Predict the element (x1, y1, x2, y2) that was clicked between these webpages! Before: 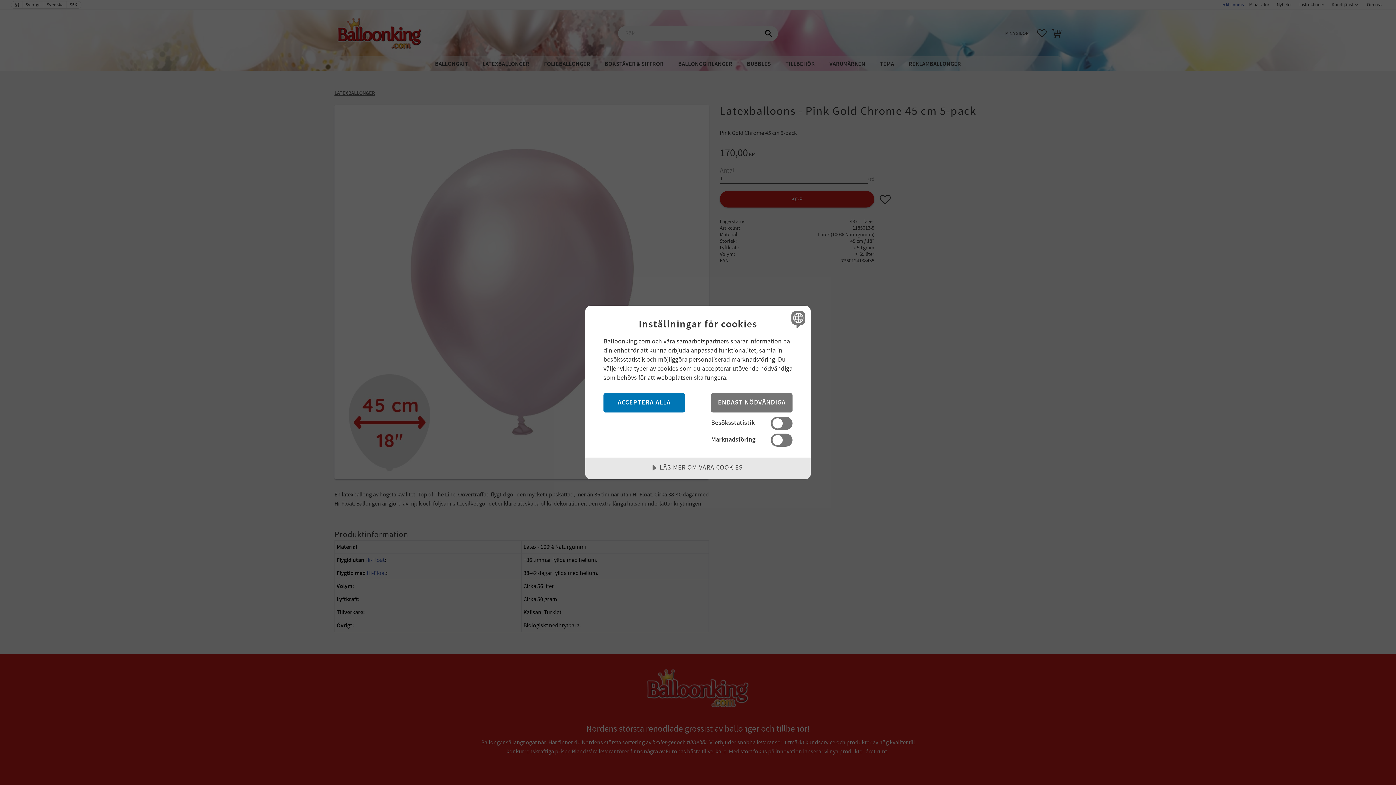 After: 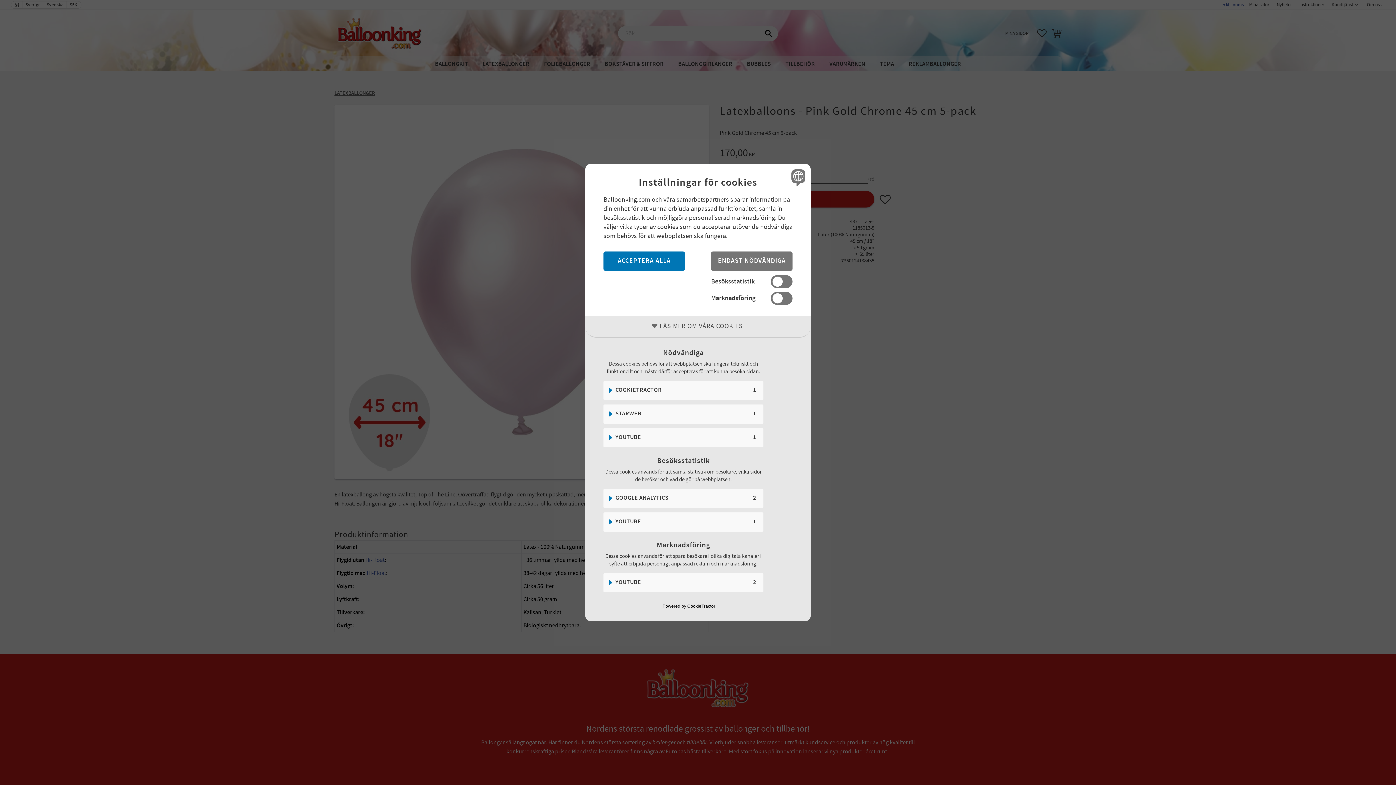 Action: label: LÄS MER OM VÅRA COOKIES bbox: (585, 457, 810, 479)